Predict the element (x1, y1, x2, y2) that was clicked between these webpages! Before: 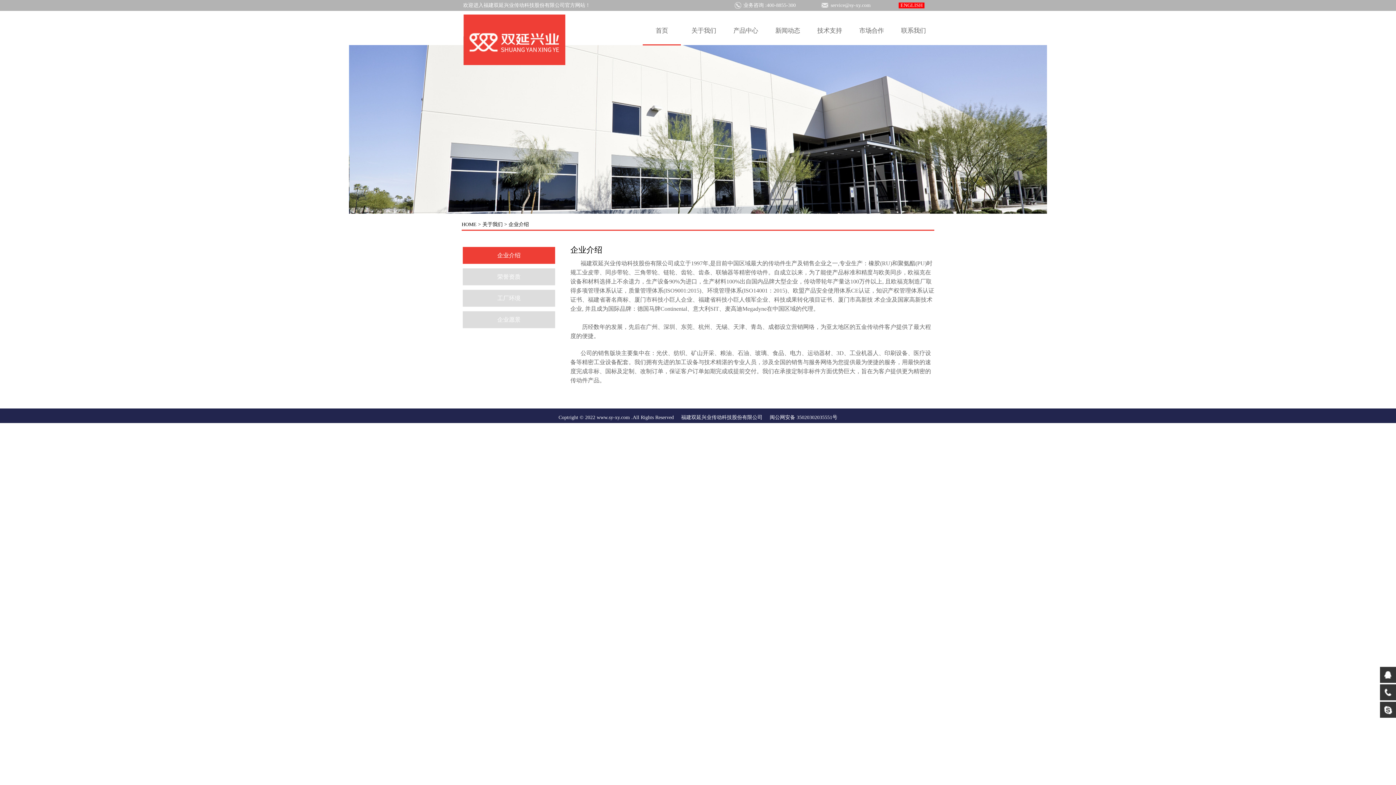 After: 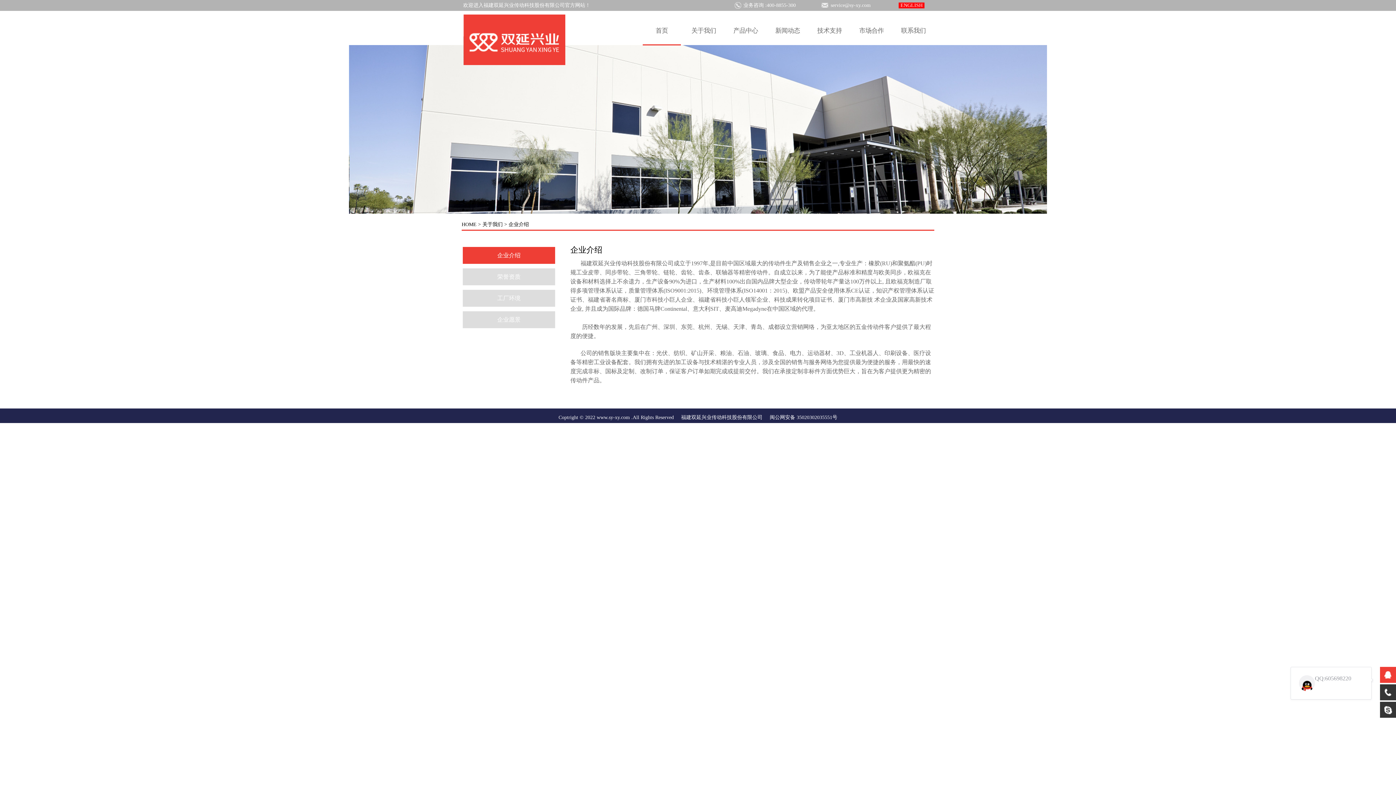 Action: bbox: (1380, 667, 1396, 683)